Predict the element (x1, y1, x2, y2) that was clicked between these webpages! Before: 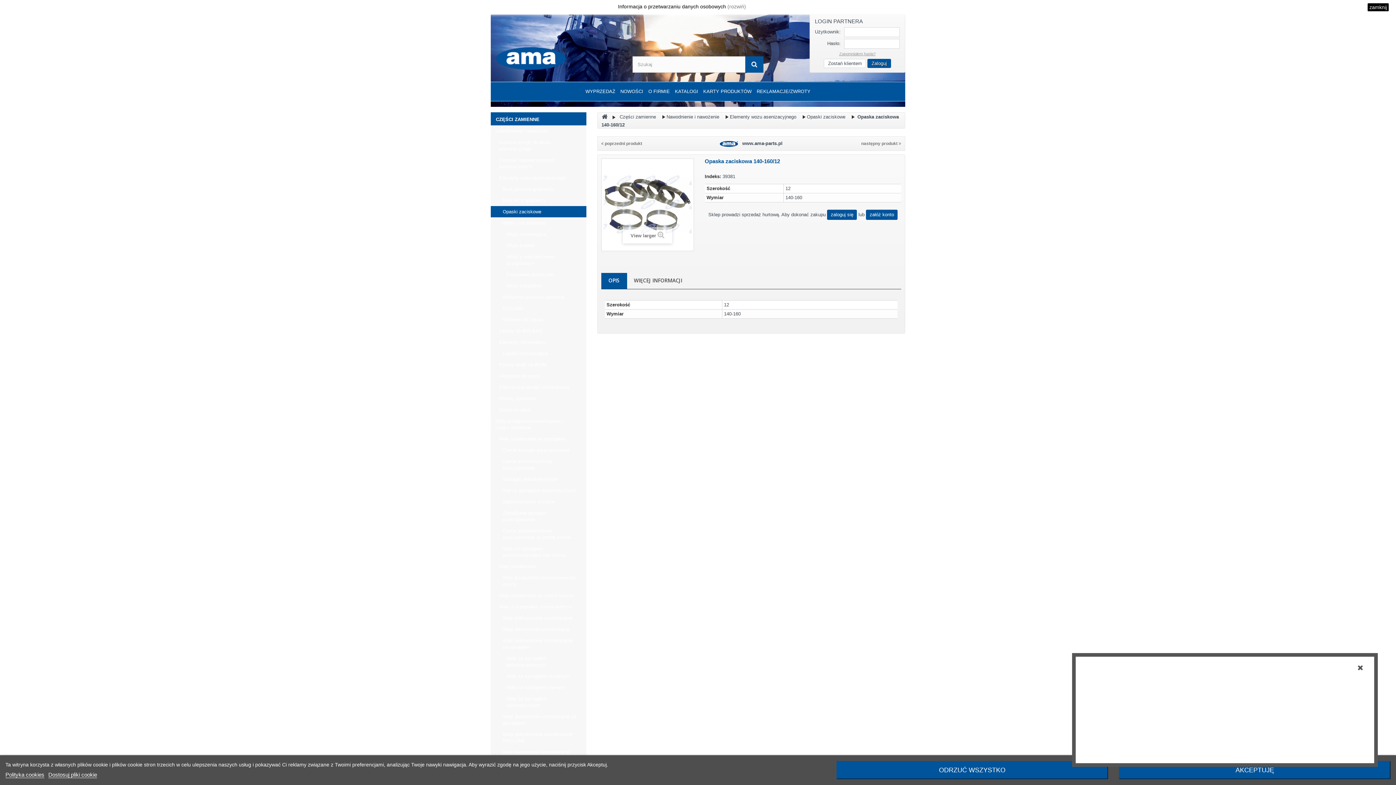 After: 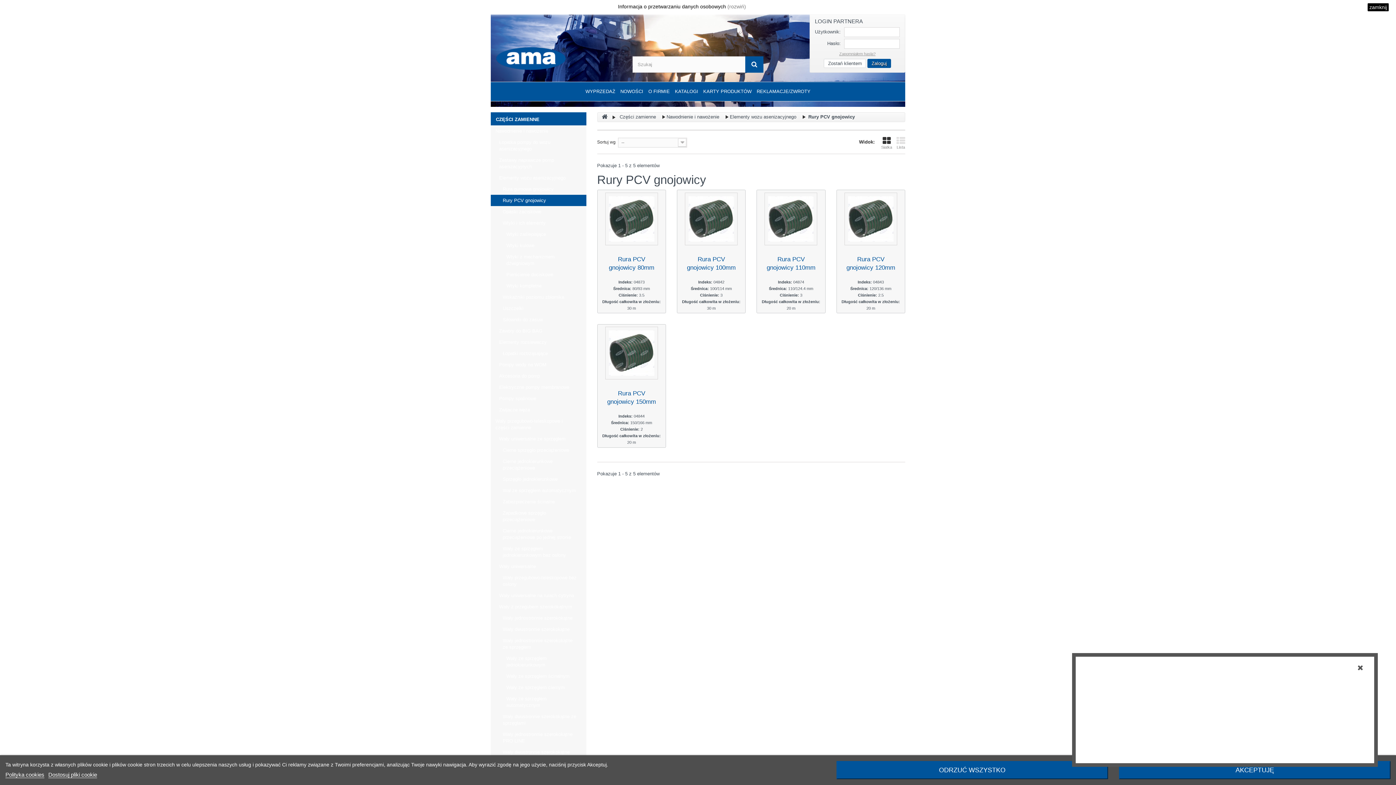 Action: bbox: (490, 195, 586, 206) label: Rury PCV gnojowicy